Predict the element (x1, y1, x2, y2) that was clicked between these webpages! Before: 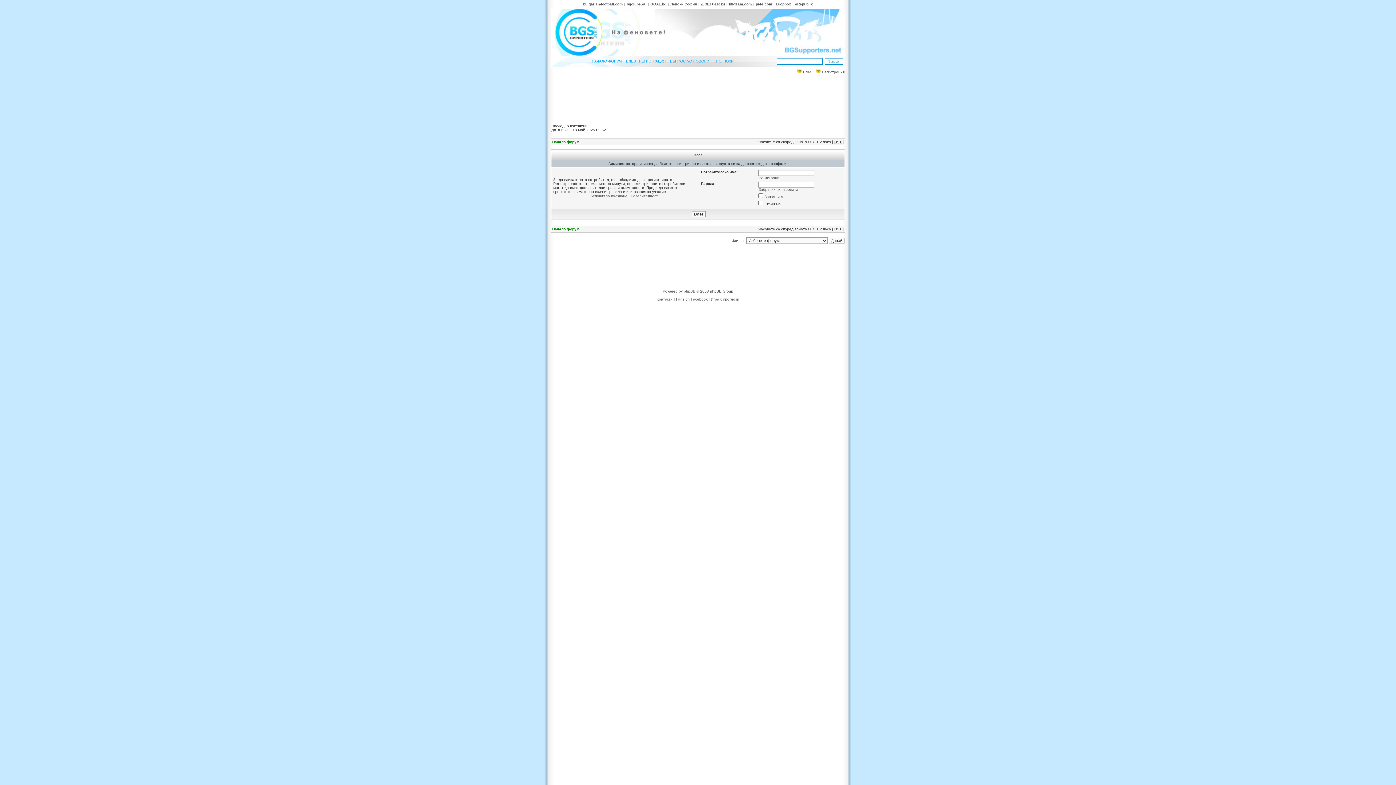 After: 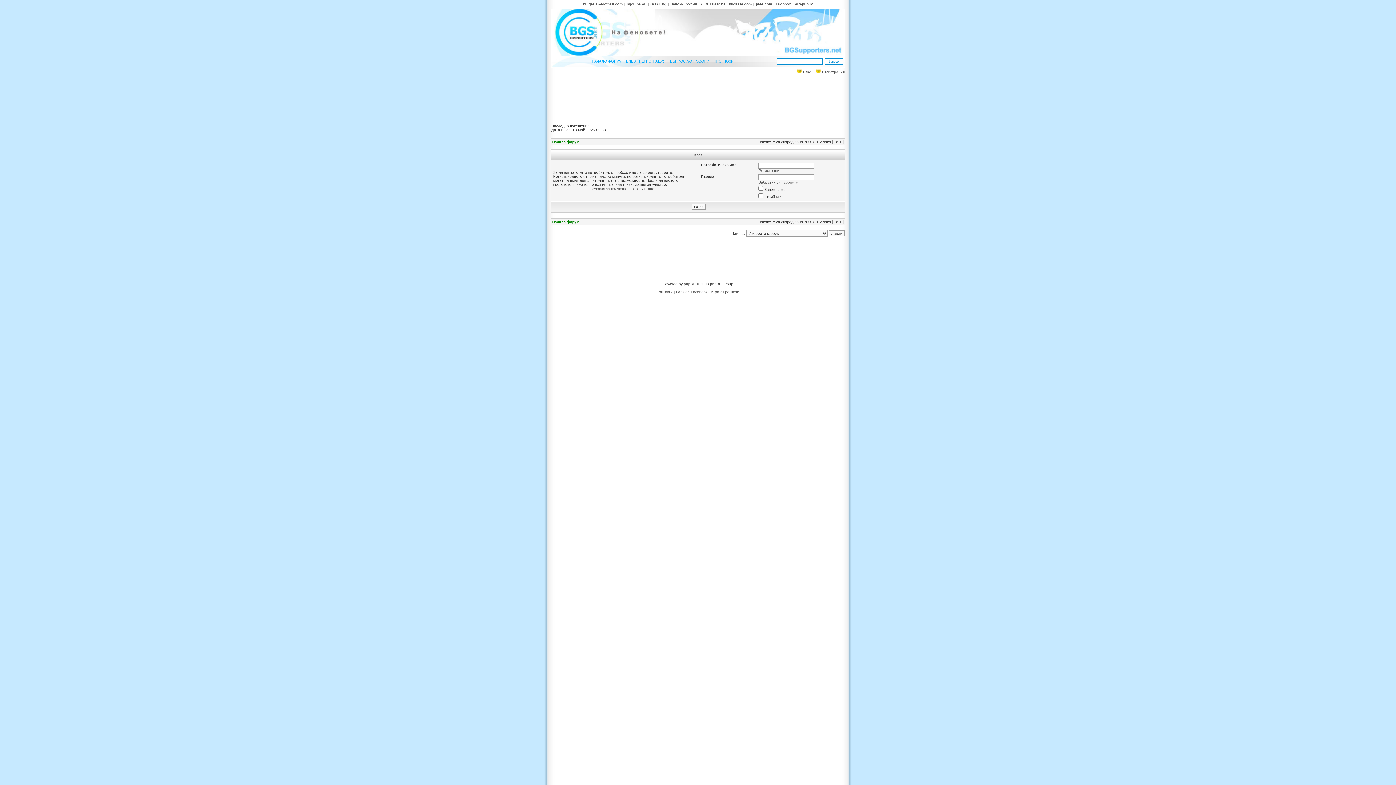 Action: bbox: (626, 59, 636, 64) label: ВЛЕЗ